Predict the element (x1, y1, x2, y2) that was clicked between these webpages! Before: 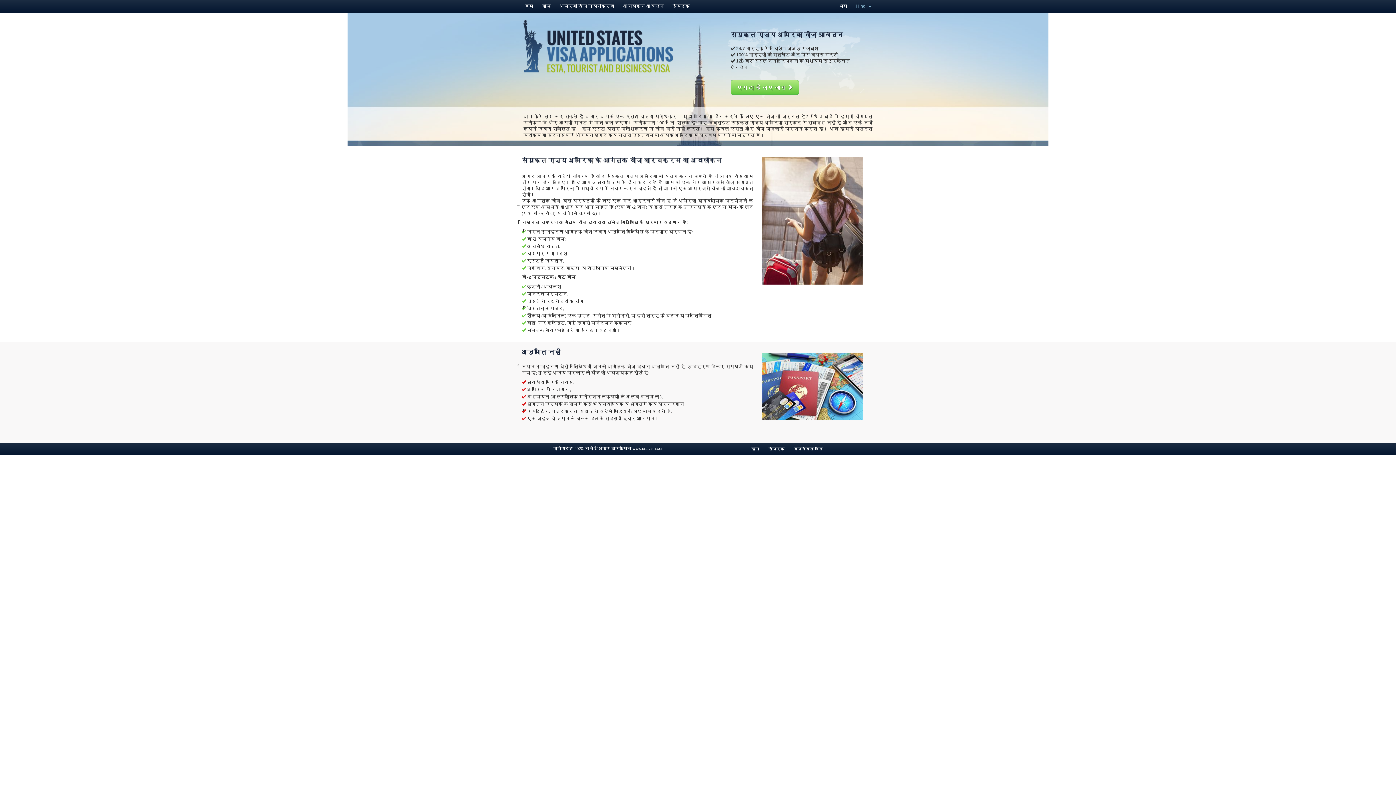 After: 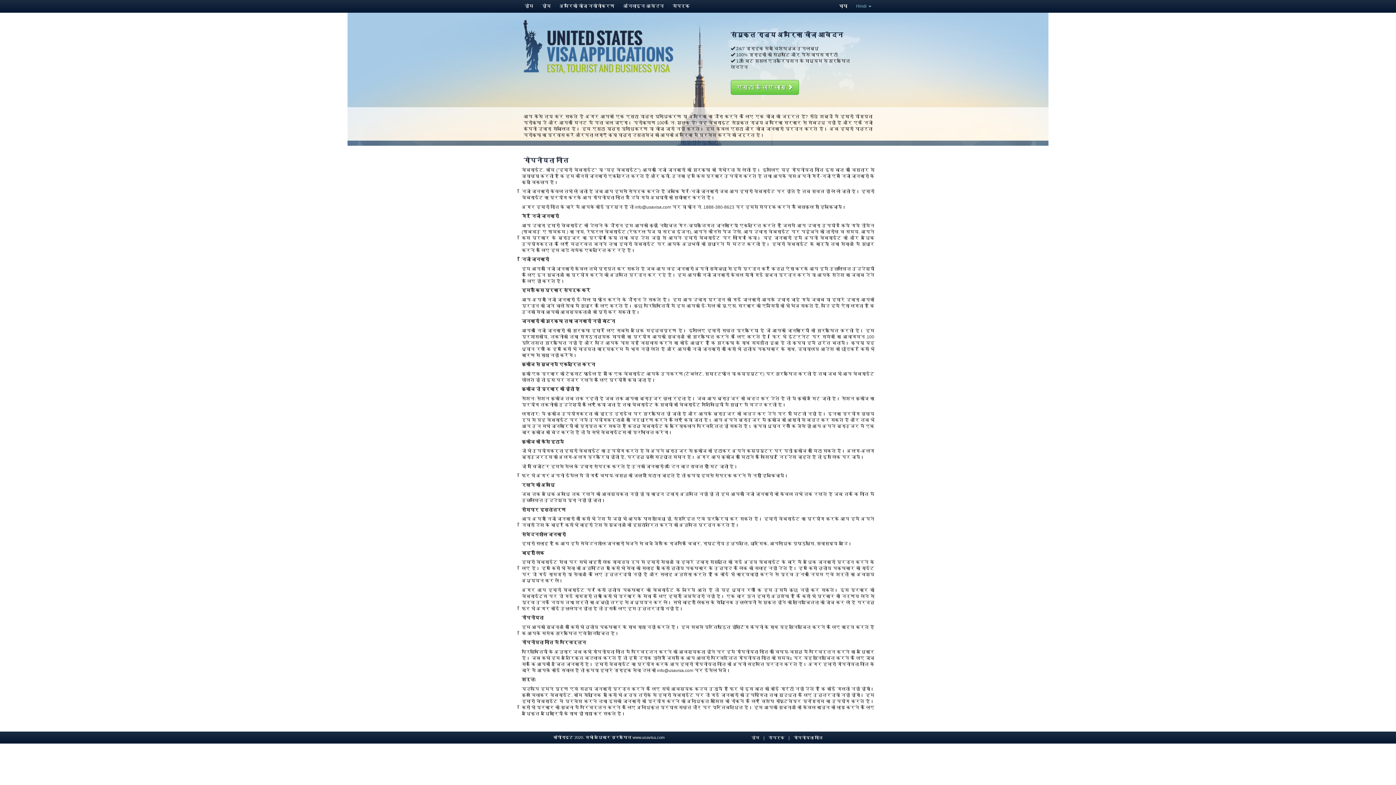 Action: bbox: (790, 446, 825, 451) label: गोपनीयता नीति